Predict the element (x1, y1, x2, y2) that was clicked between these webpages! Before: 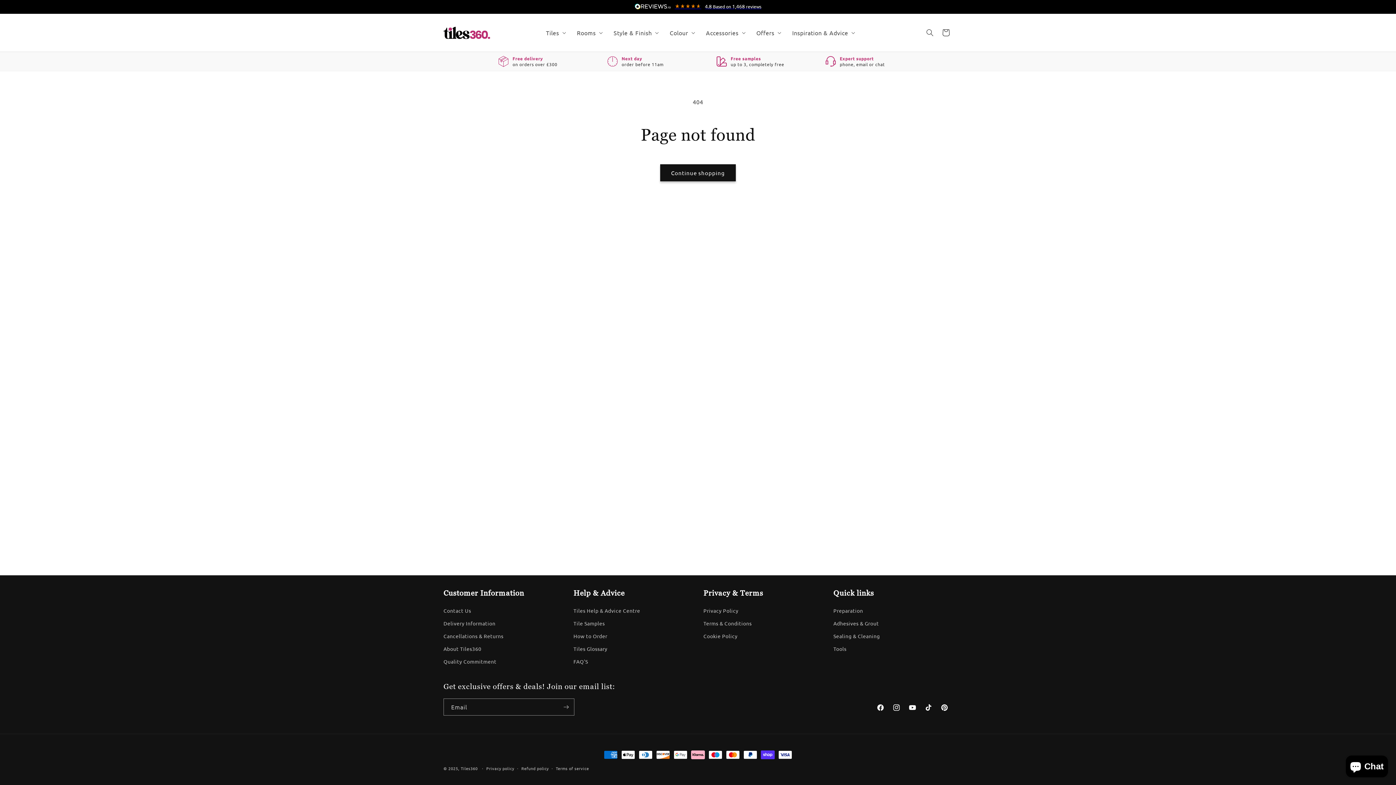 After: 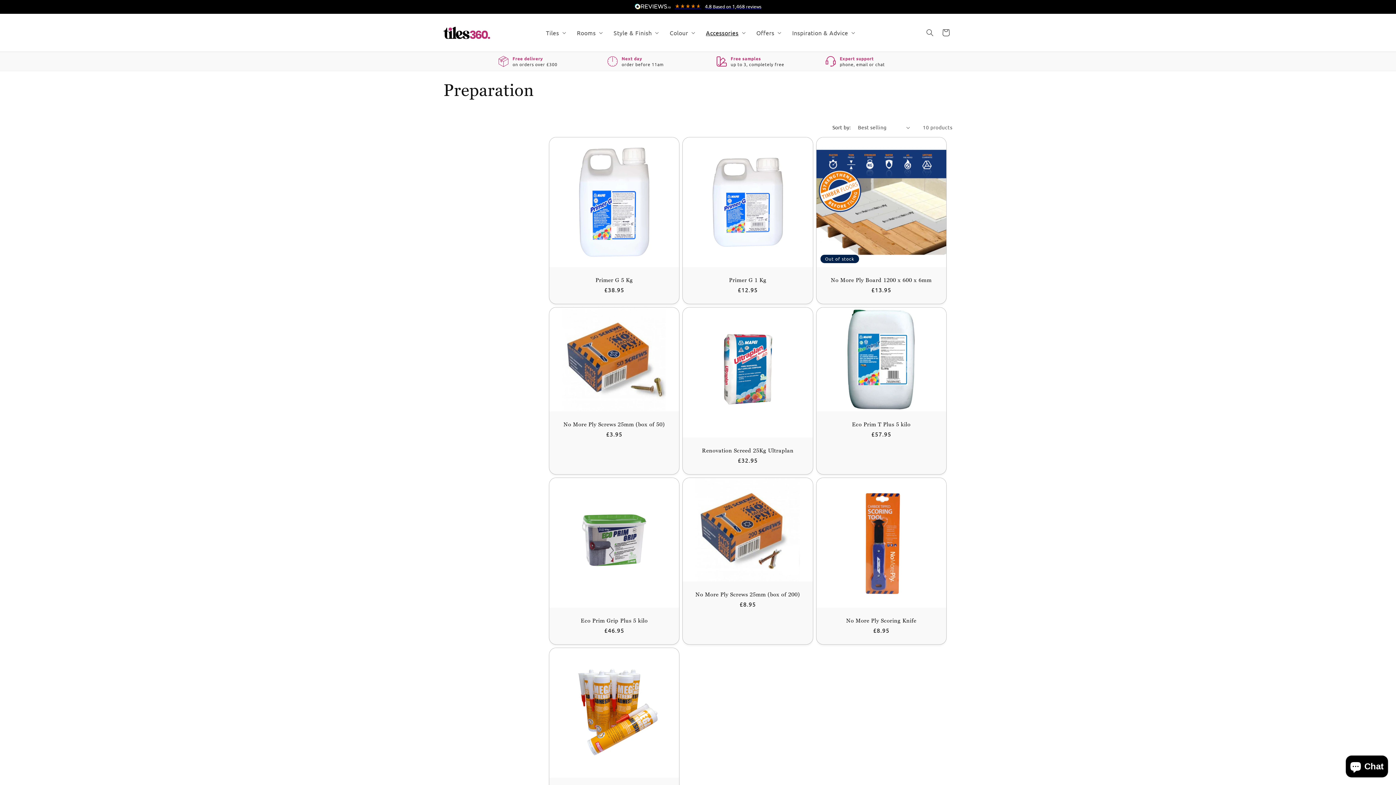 Action: bbox: (833, 606, 863, 617) label: Preparation